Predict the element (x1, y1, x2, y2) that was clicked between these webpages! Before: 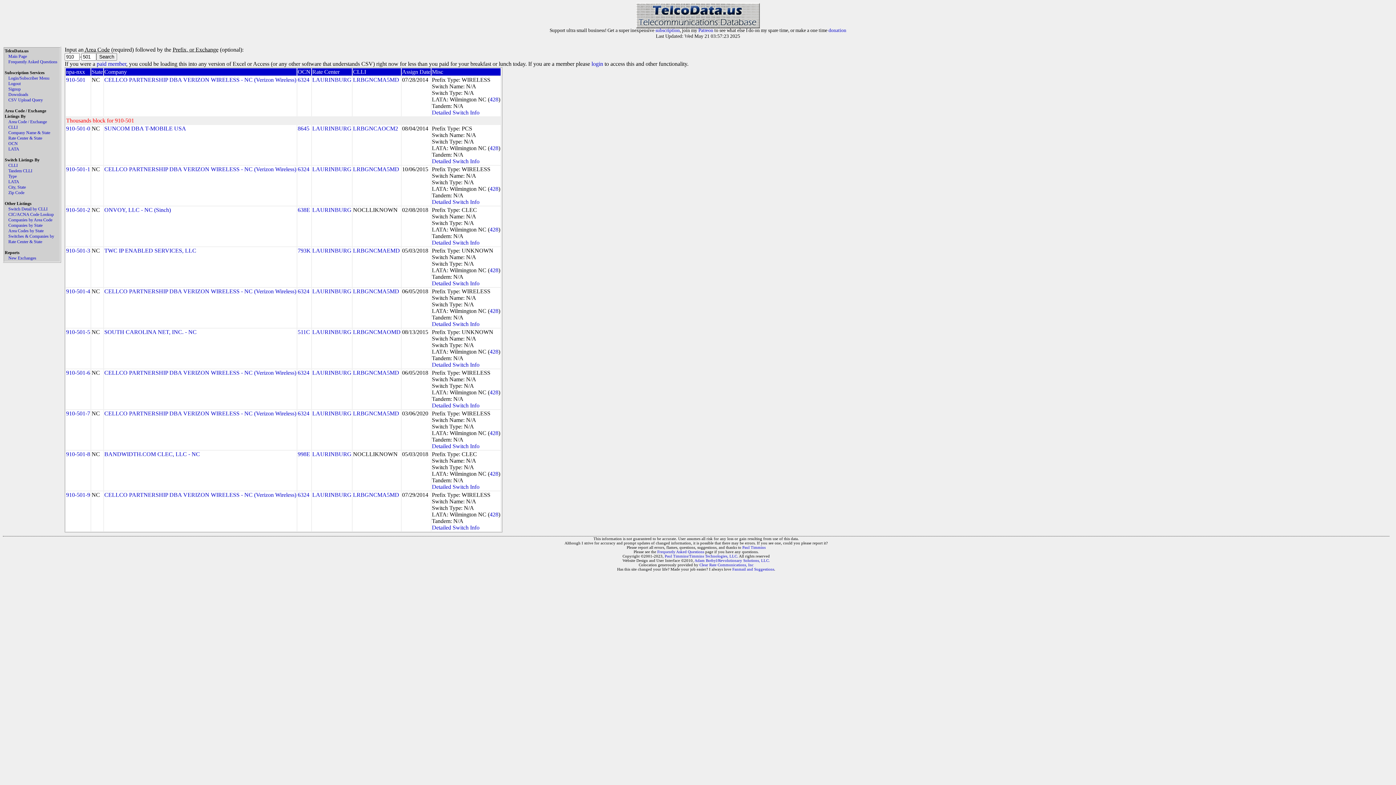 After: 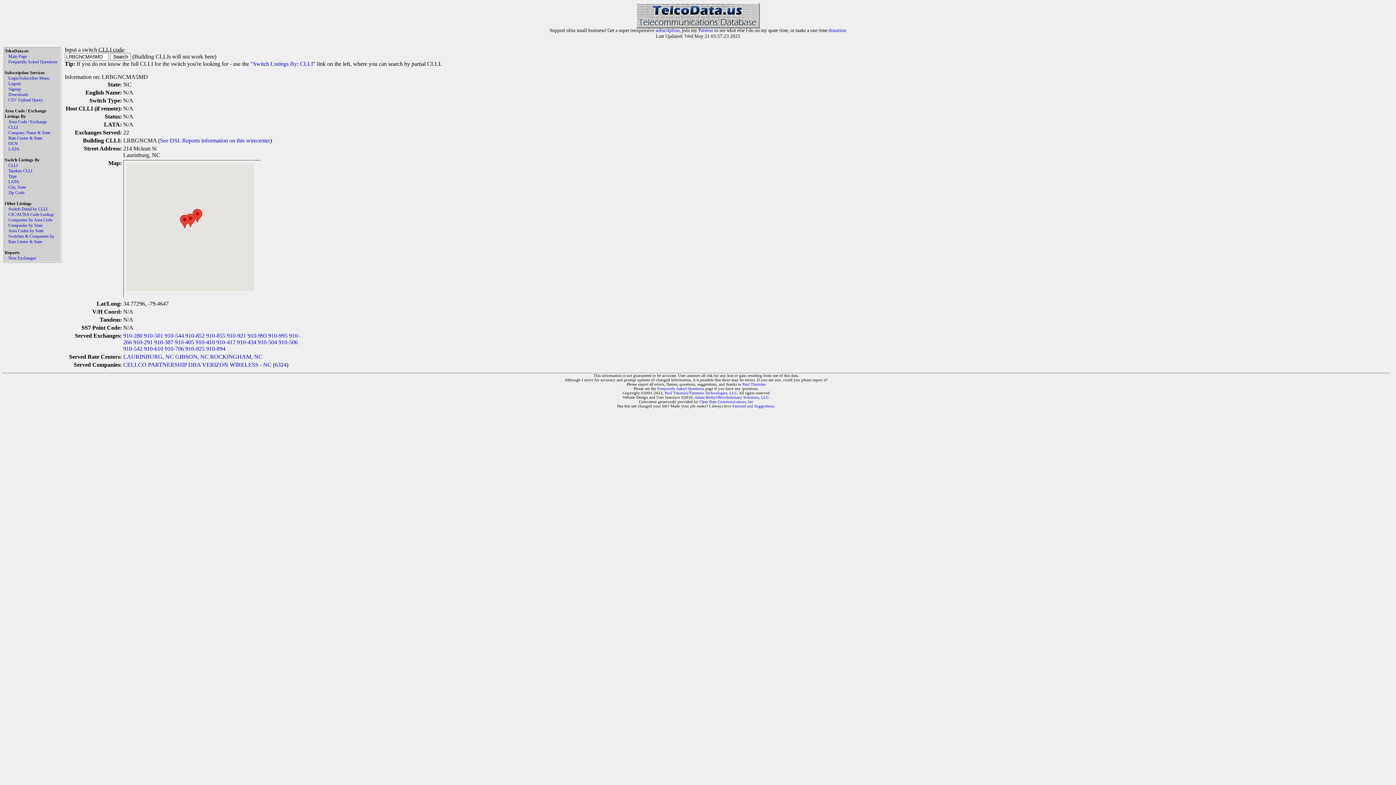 Action: bbox: (432, 321, 479, 327) label: Detailed Switch Info